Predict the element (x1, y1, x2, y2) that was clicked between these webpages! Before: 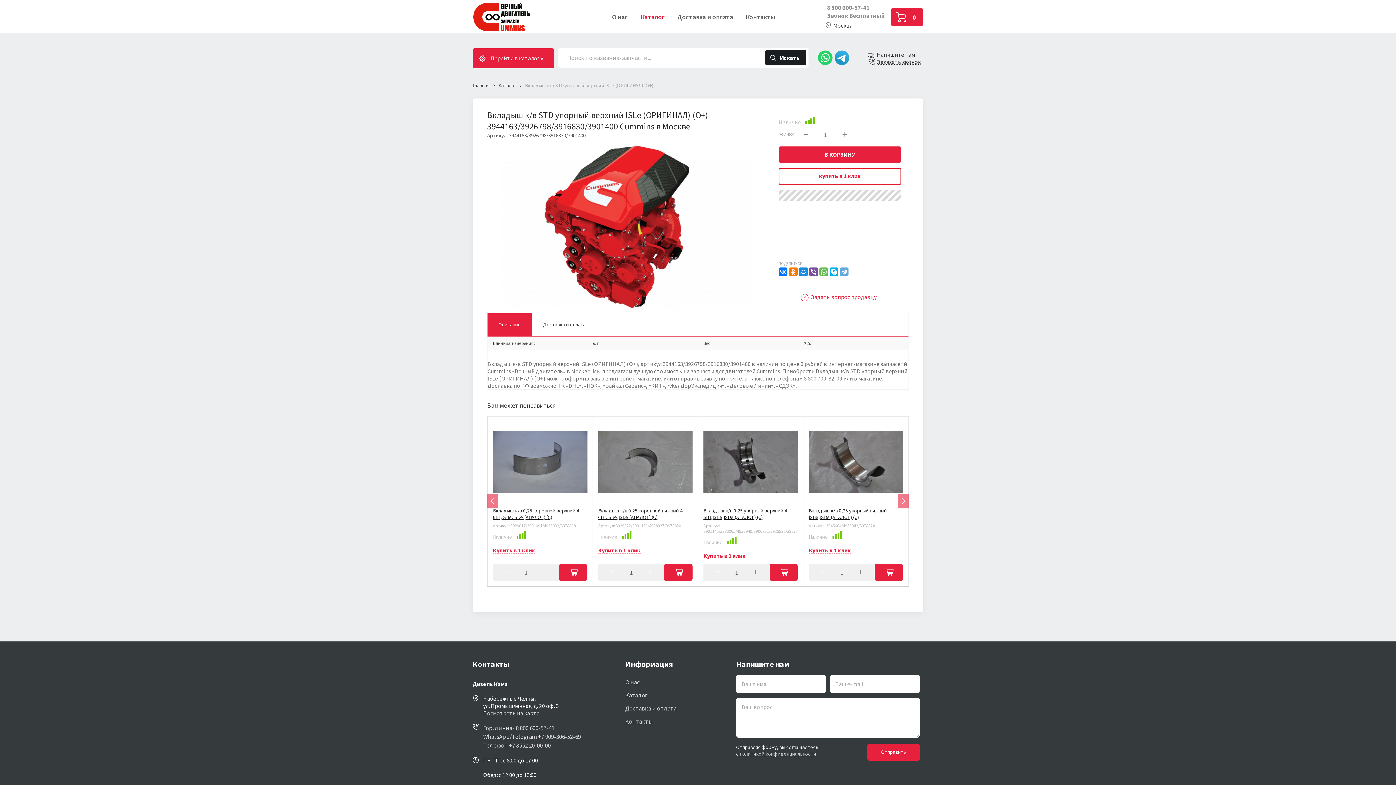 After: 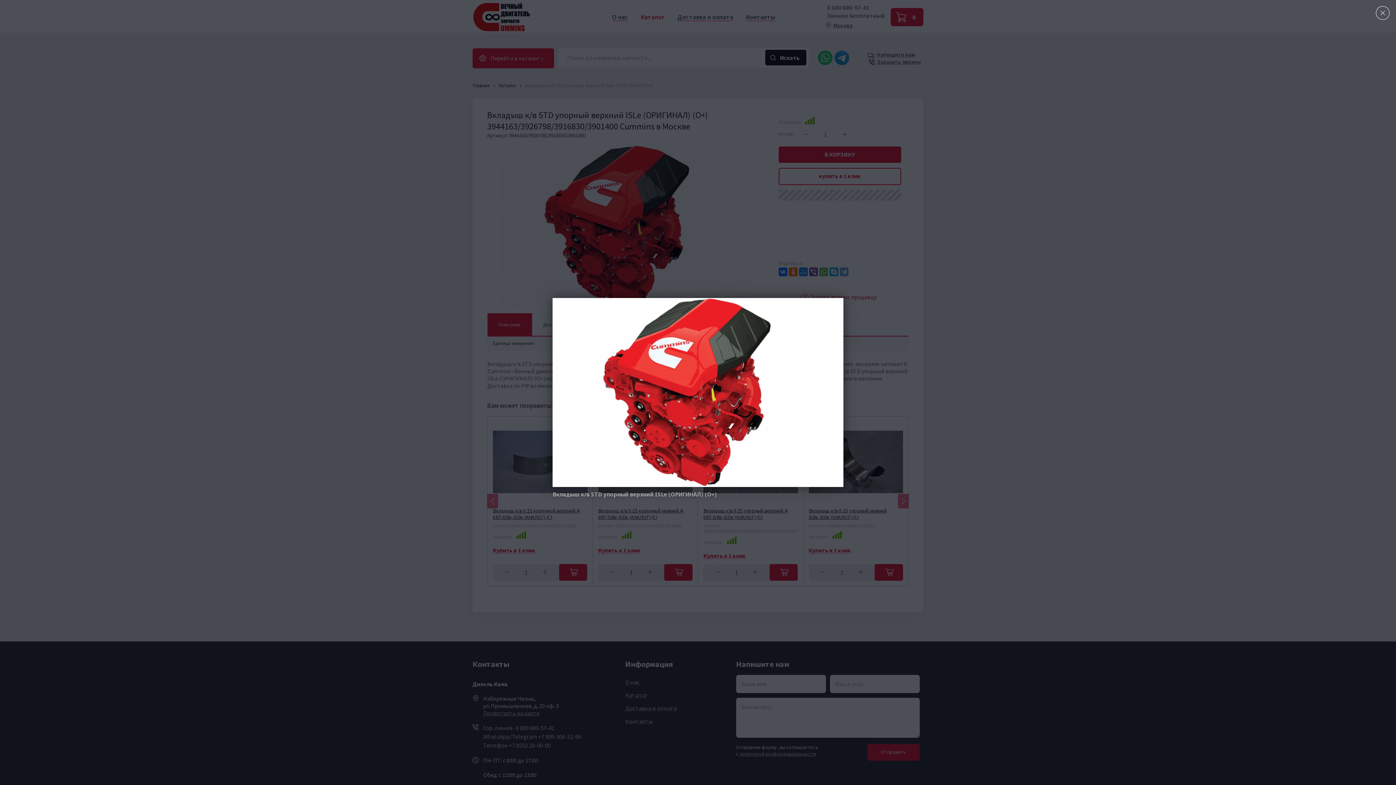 Action: bbox: (487, 145, 765, 309)